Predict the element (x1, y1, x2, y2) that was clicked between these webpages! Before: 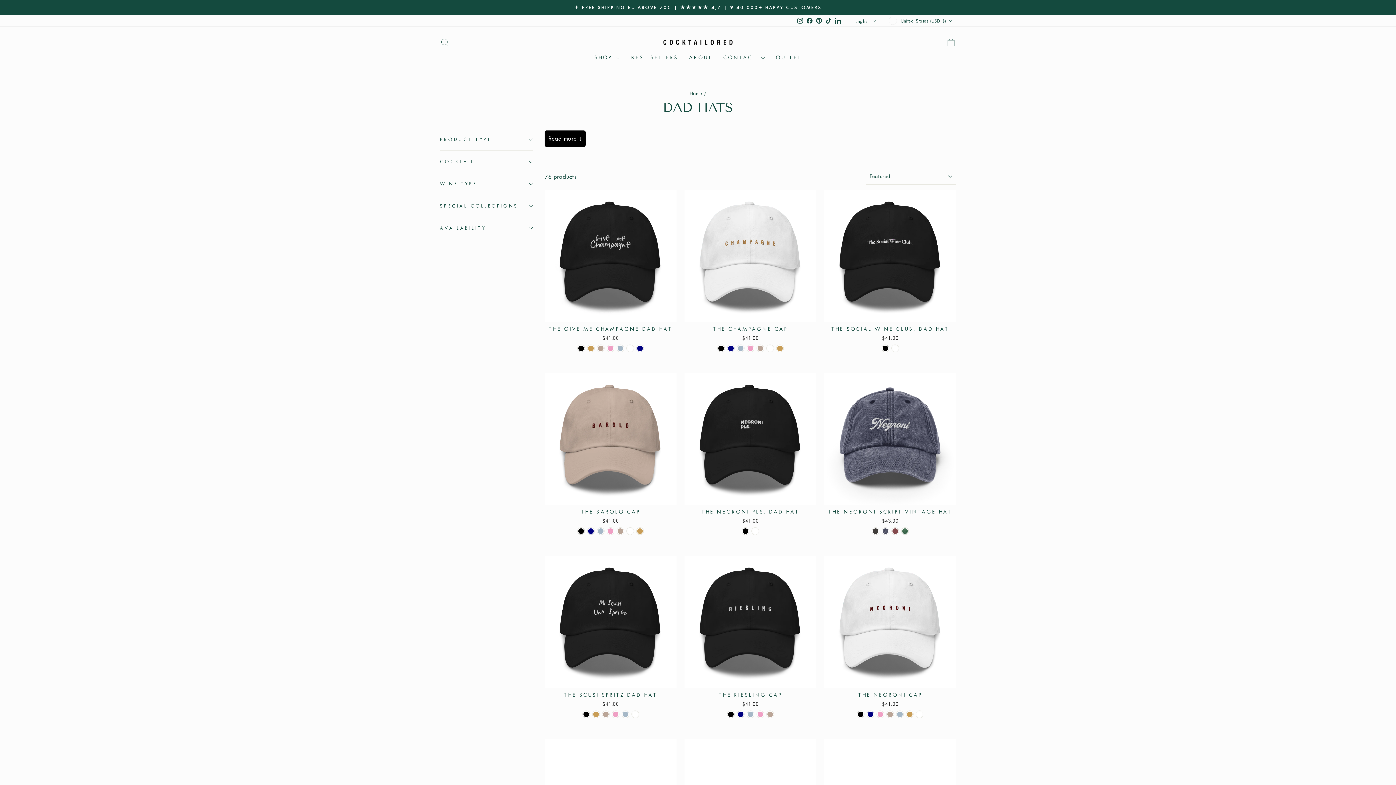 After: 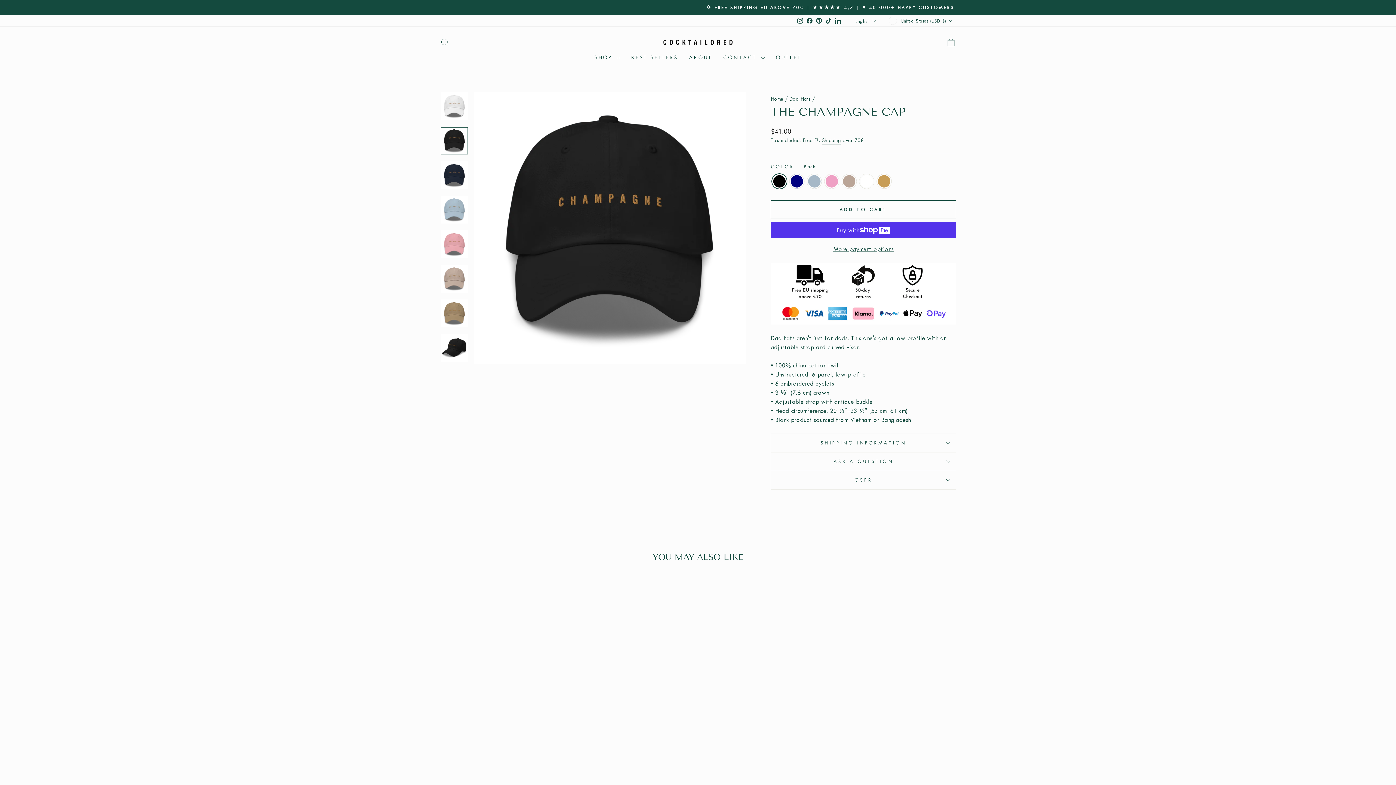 Action: label: The Champagne Cap - Black bbox: (717, 345, 724, 351)